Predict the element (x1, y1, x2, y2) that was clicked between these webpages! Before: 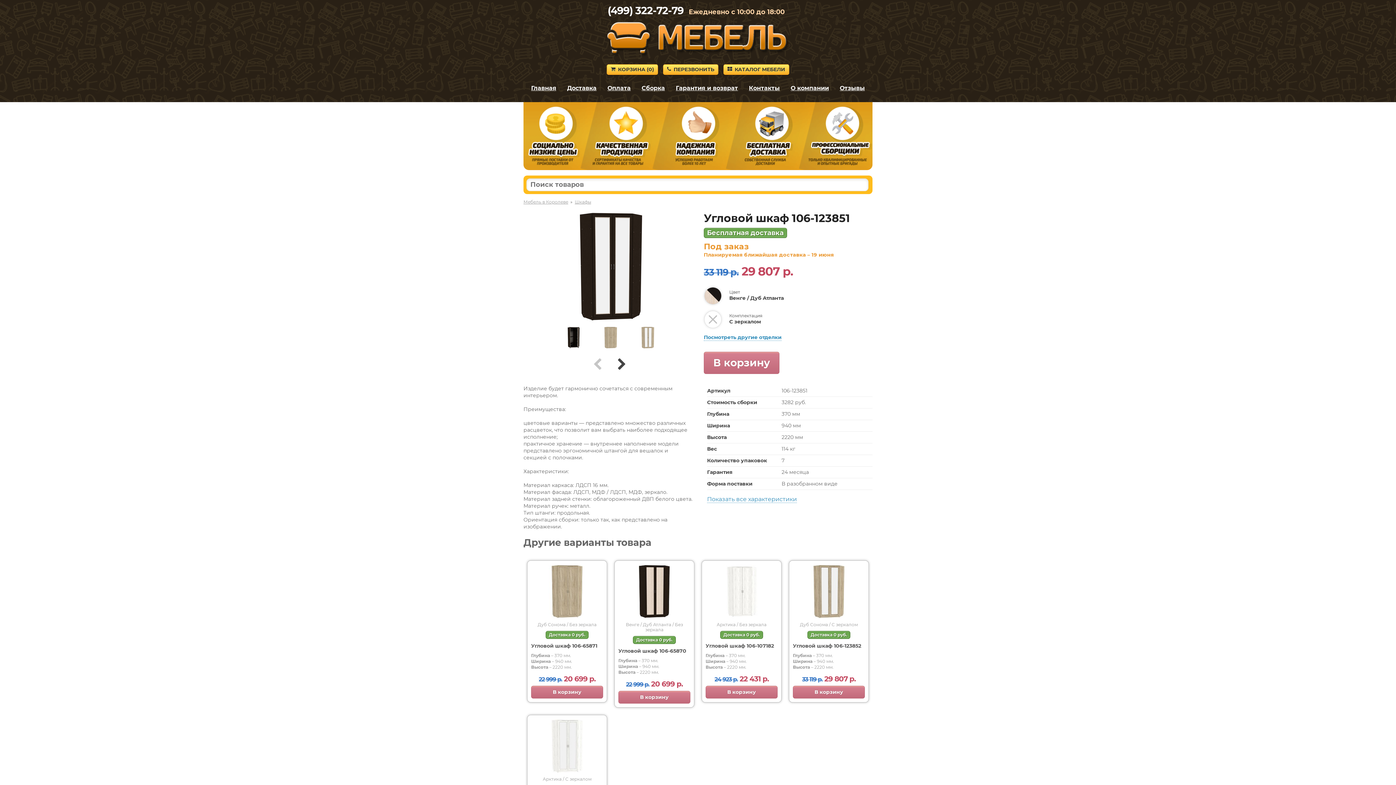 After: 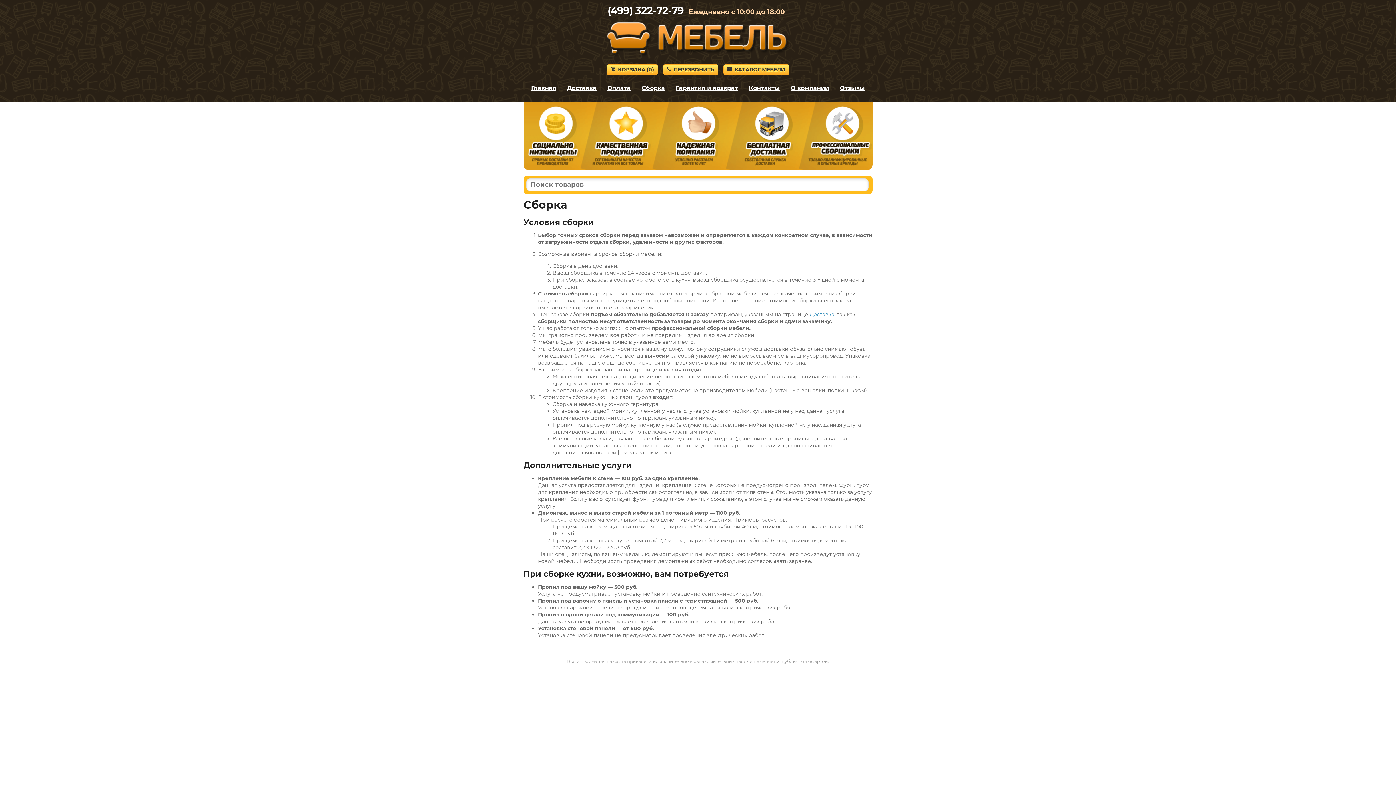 Action: bbox: (641, 84, 665, 91) label: Сборка